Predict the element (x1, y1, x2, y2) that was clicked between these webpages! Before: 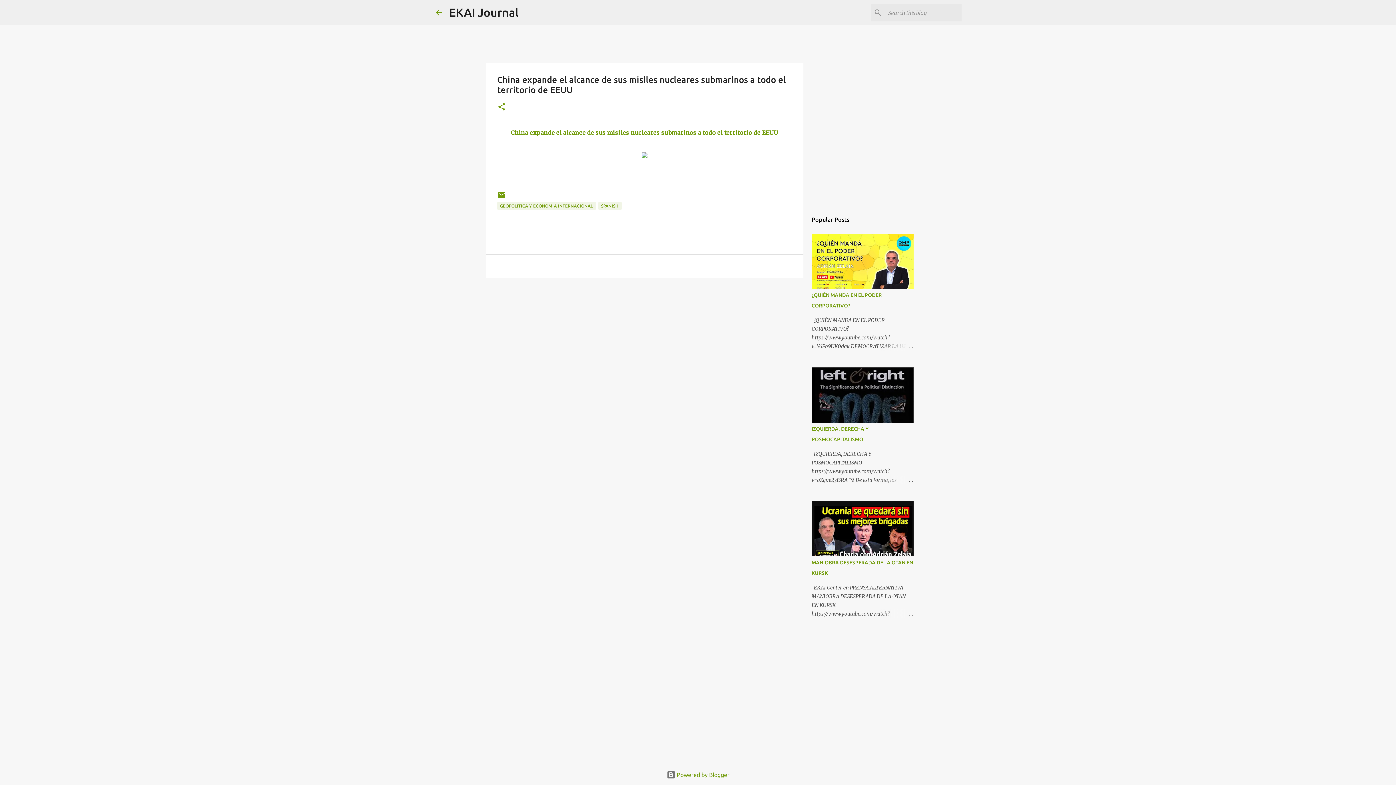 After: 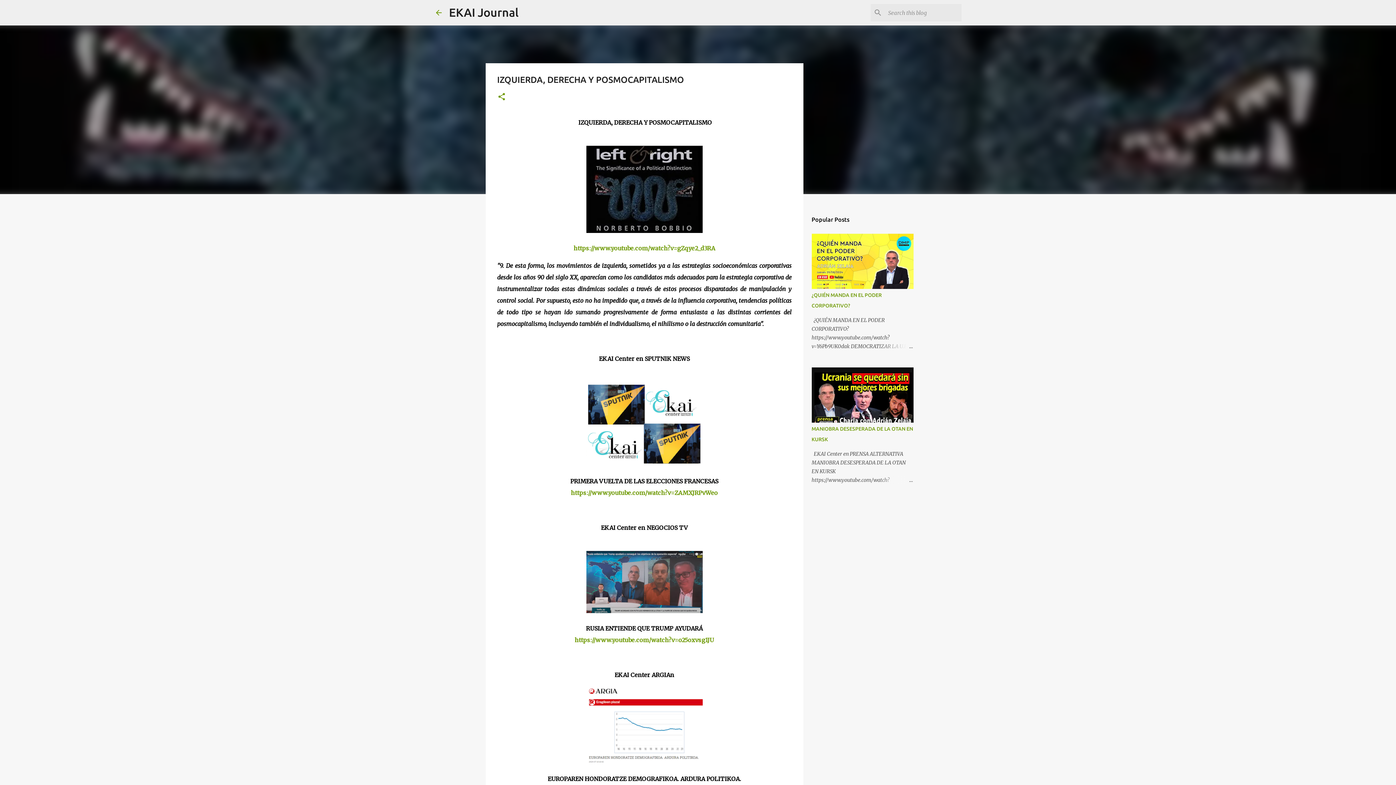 Action: bbox: (878, 476, 913, 484)